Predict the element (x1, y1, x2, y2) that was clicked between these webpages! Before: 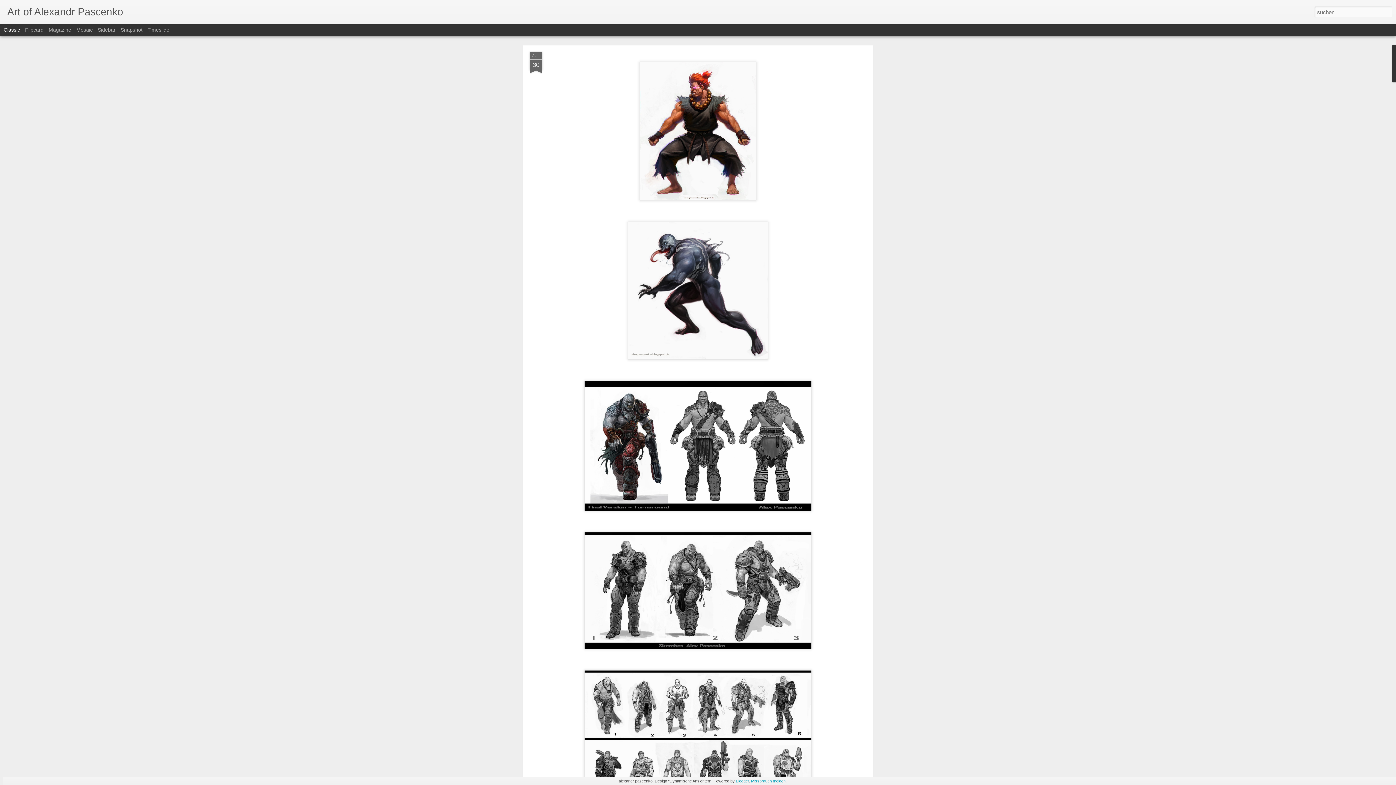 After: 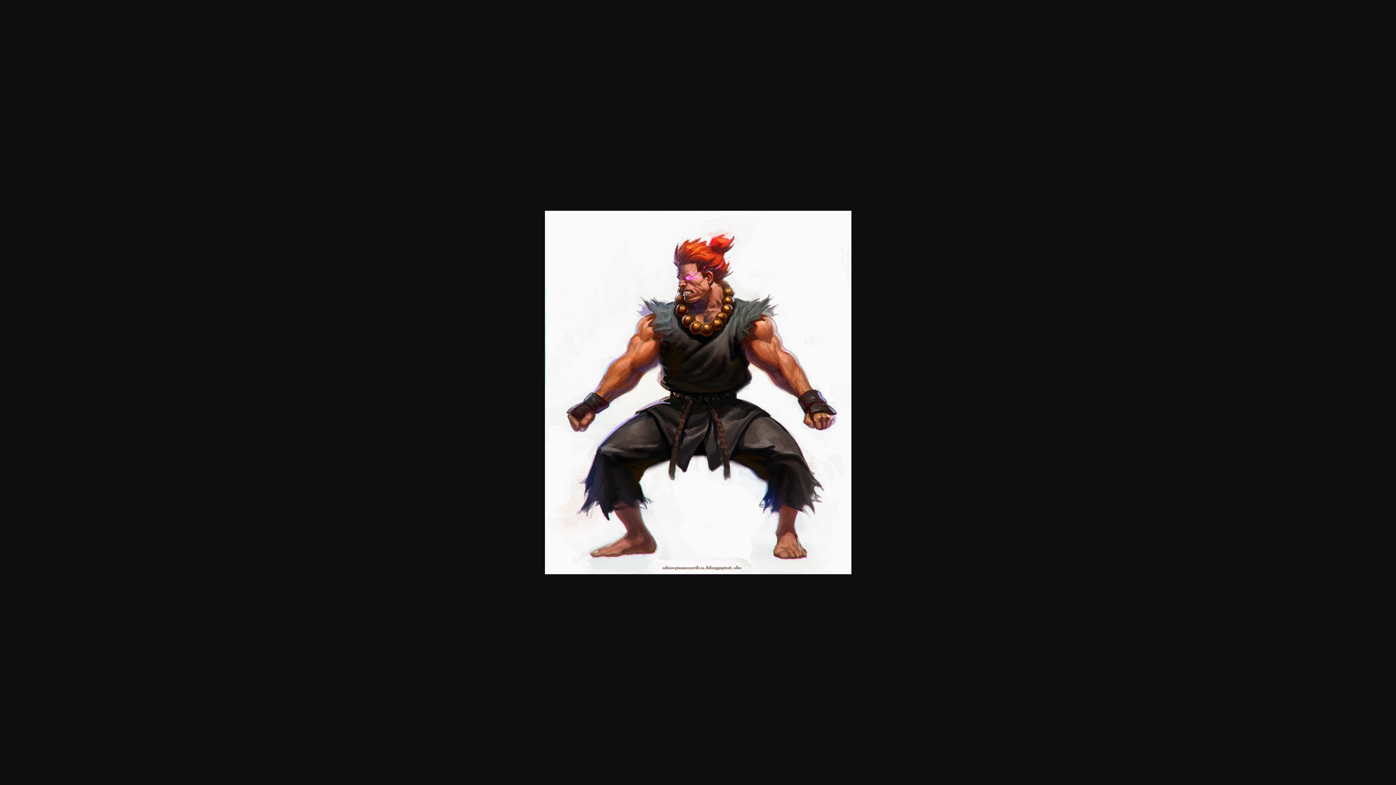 Action: bbox: (637, 202, 759, 207)